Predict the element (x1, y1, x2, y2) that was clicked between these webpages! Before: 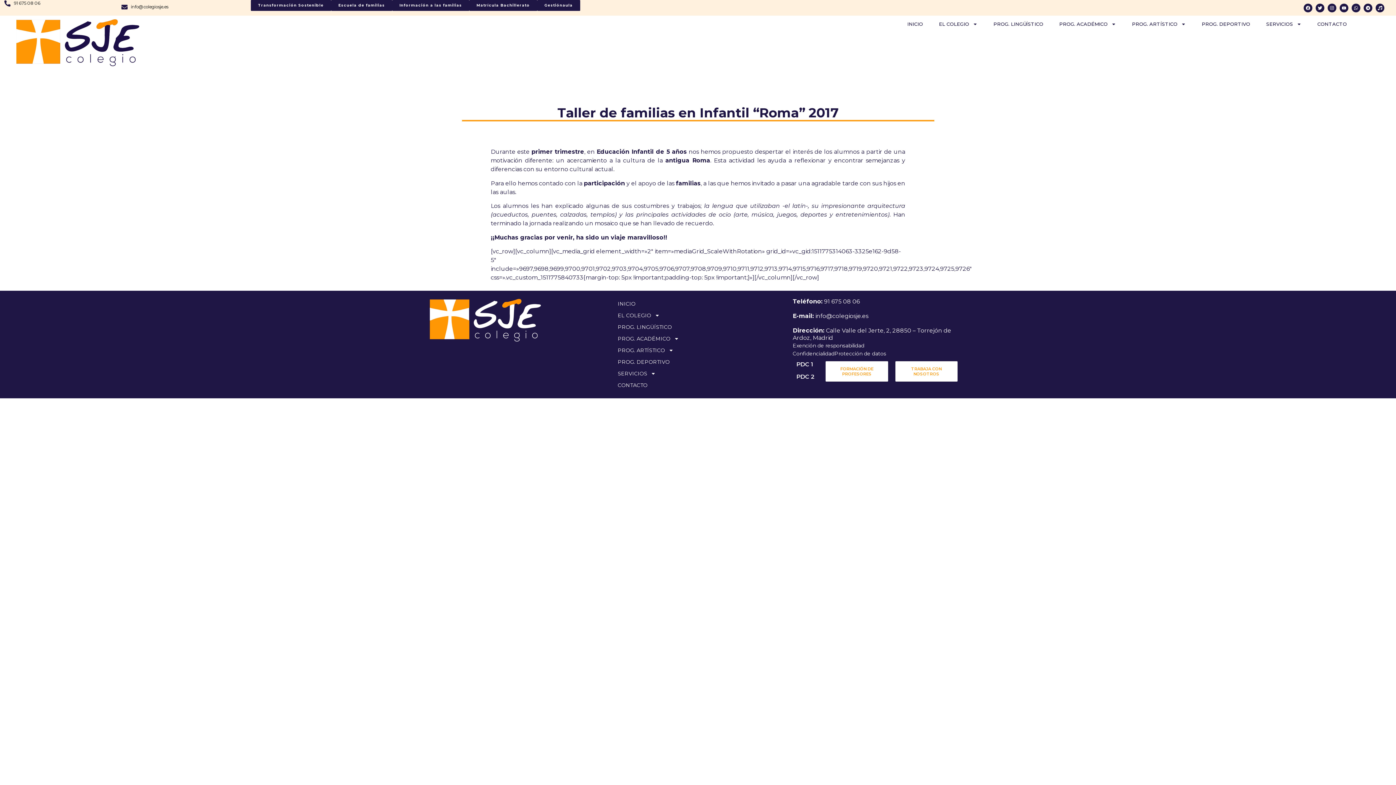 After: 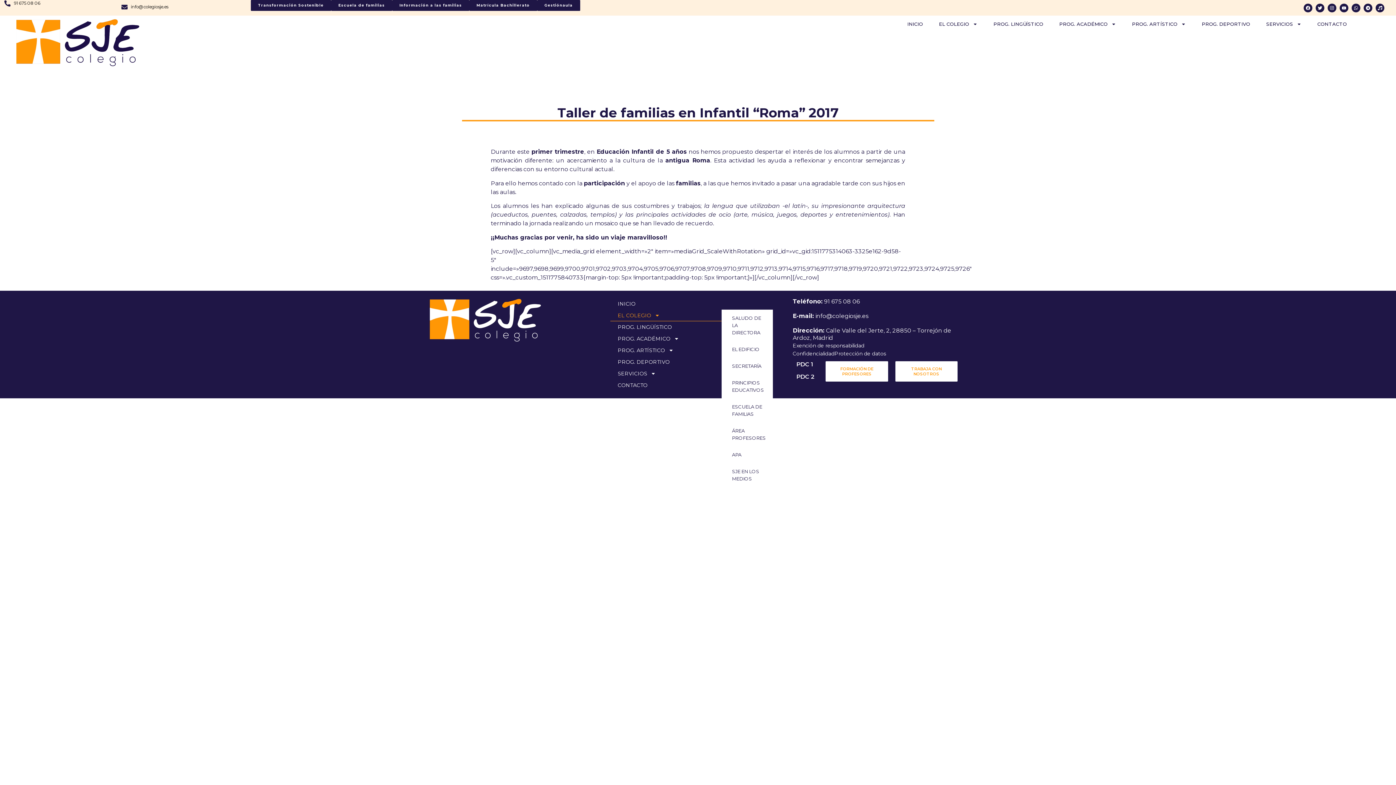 Action: label: EL COLEGIO bbox: (610, 309, 721, 321)